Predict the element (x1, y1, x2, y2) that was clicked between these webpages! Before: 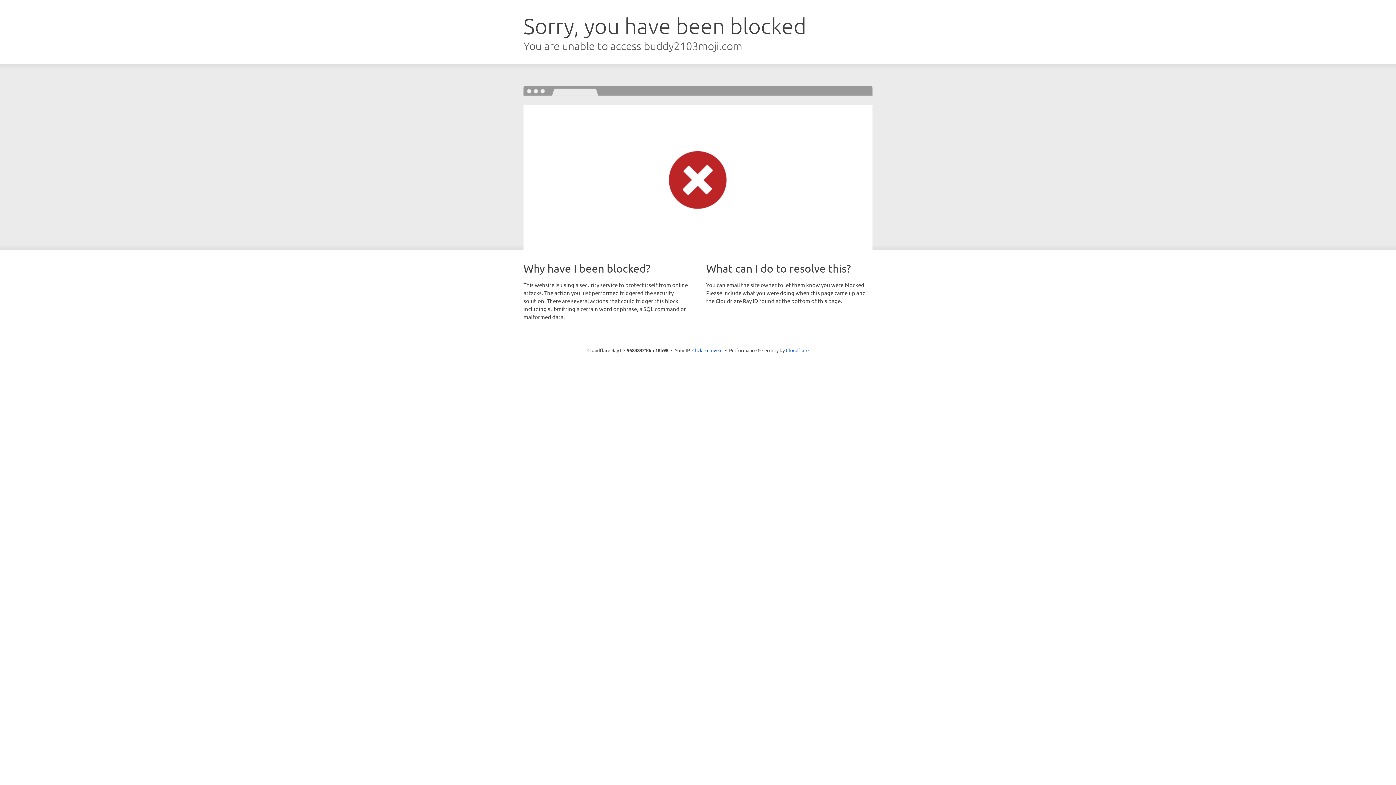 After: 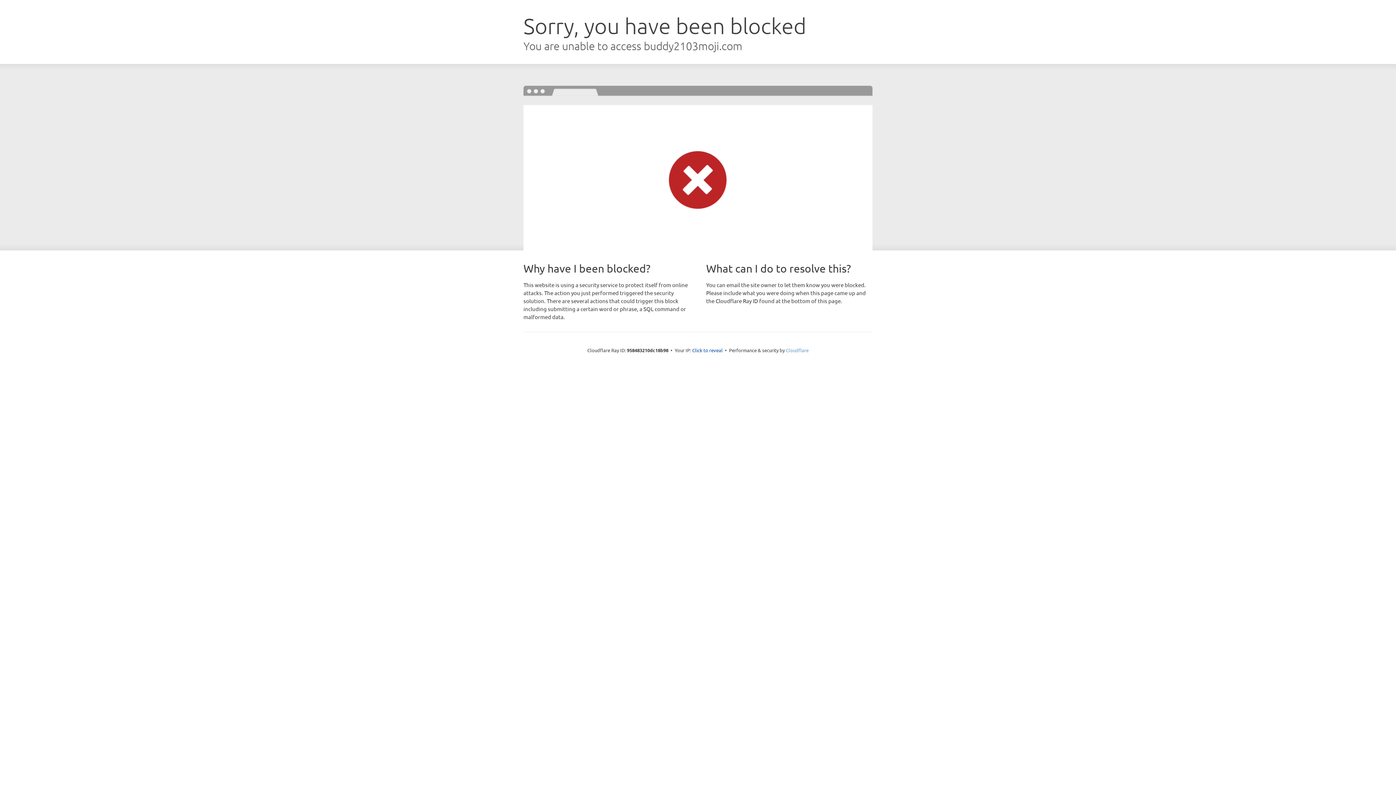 Action: bbox: (786, 347, 808, 353) label: Cloudflare